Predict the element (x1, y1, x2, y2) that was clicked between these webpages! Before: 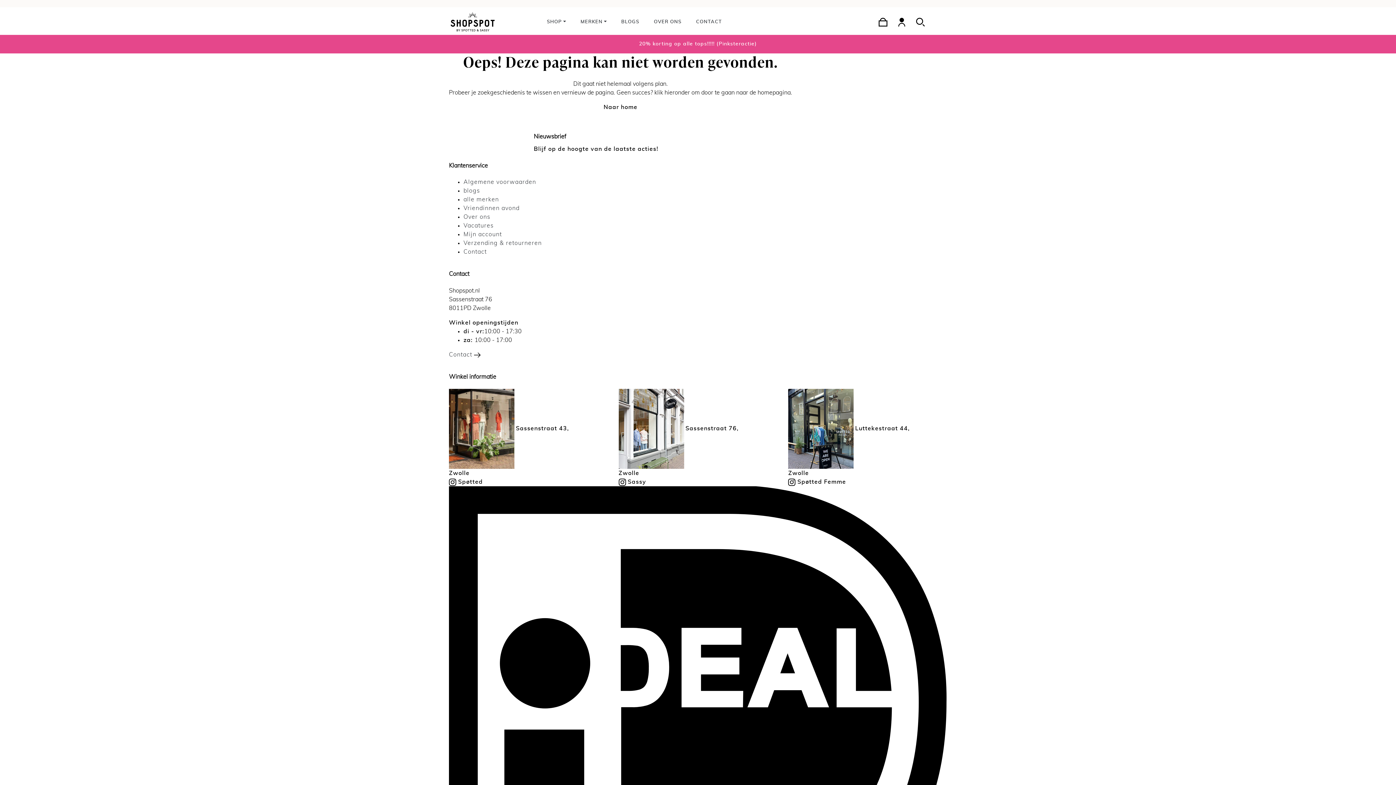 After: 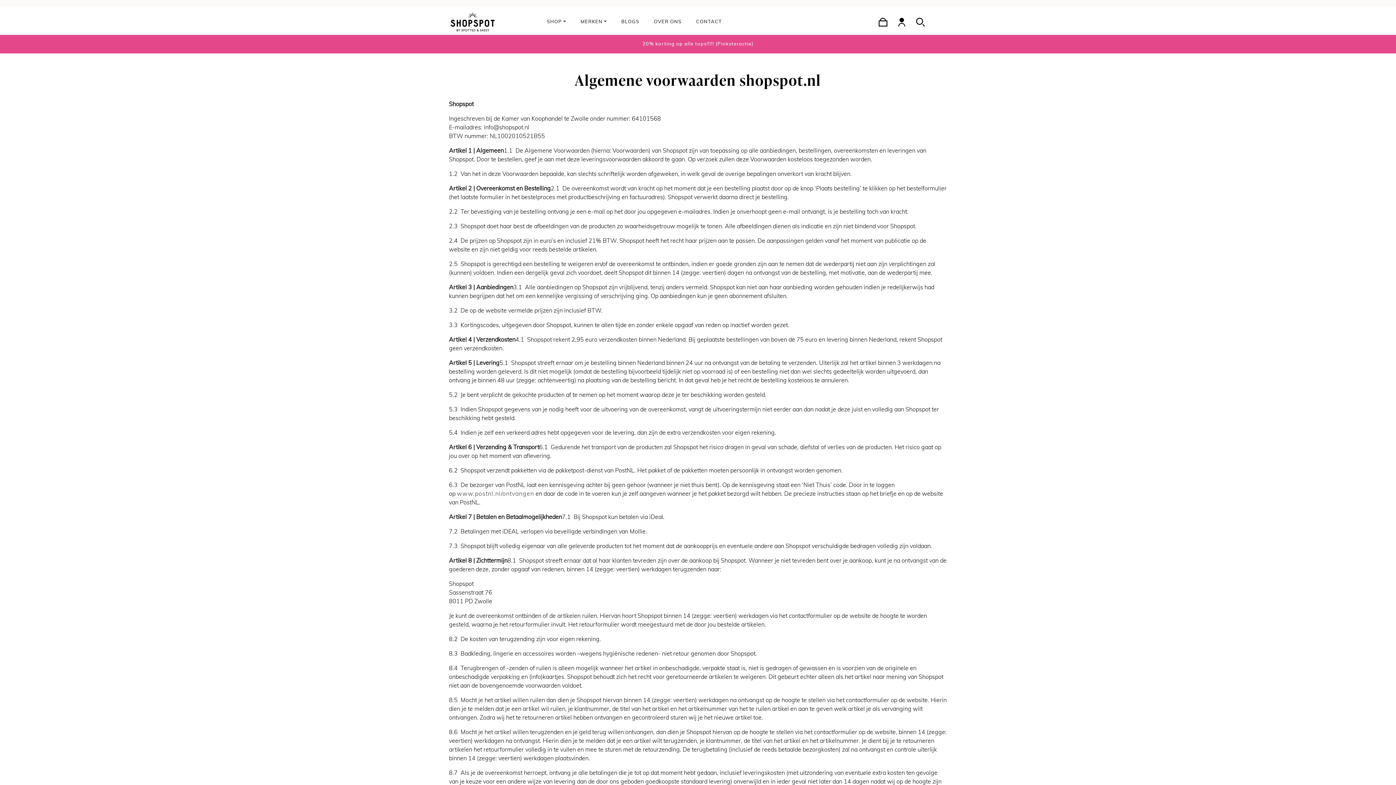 Action: bbox: (463, 179, 536, 185) label: Algemene voorwaarden